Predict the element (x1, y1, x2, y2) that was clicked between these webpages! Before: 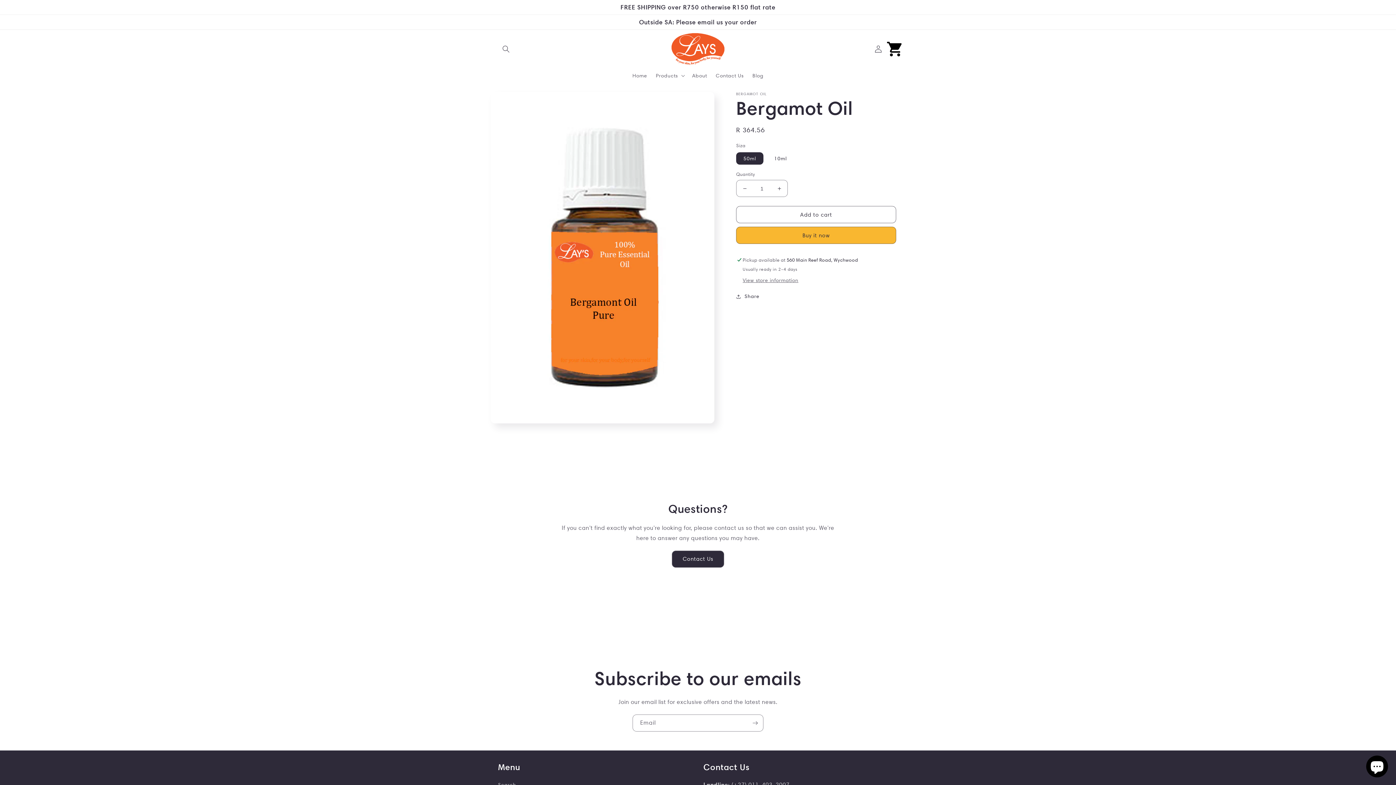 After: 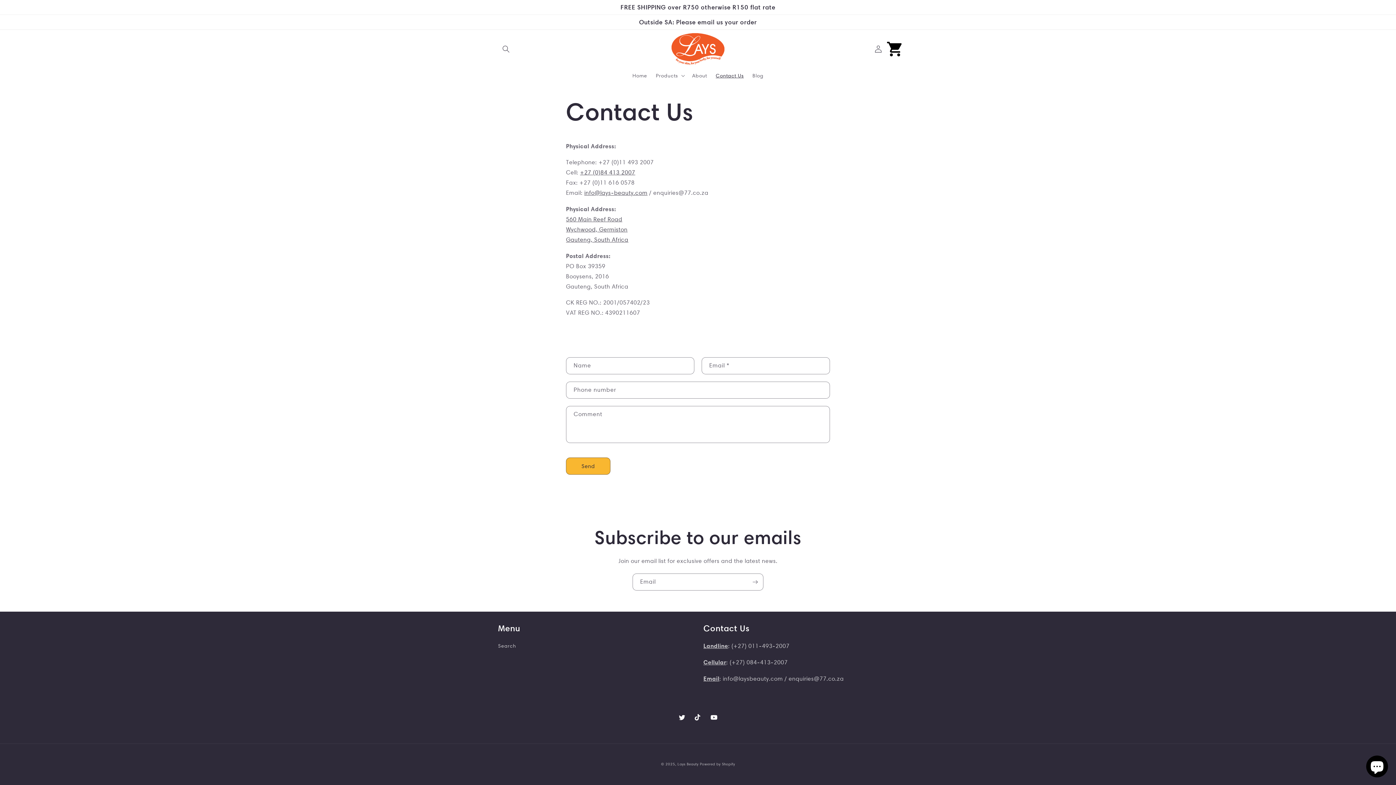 Action: bbox: (711, 68, 748, 83) label: Contact Us